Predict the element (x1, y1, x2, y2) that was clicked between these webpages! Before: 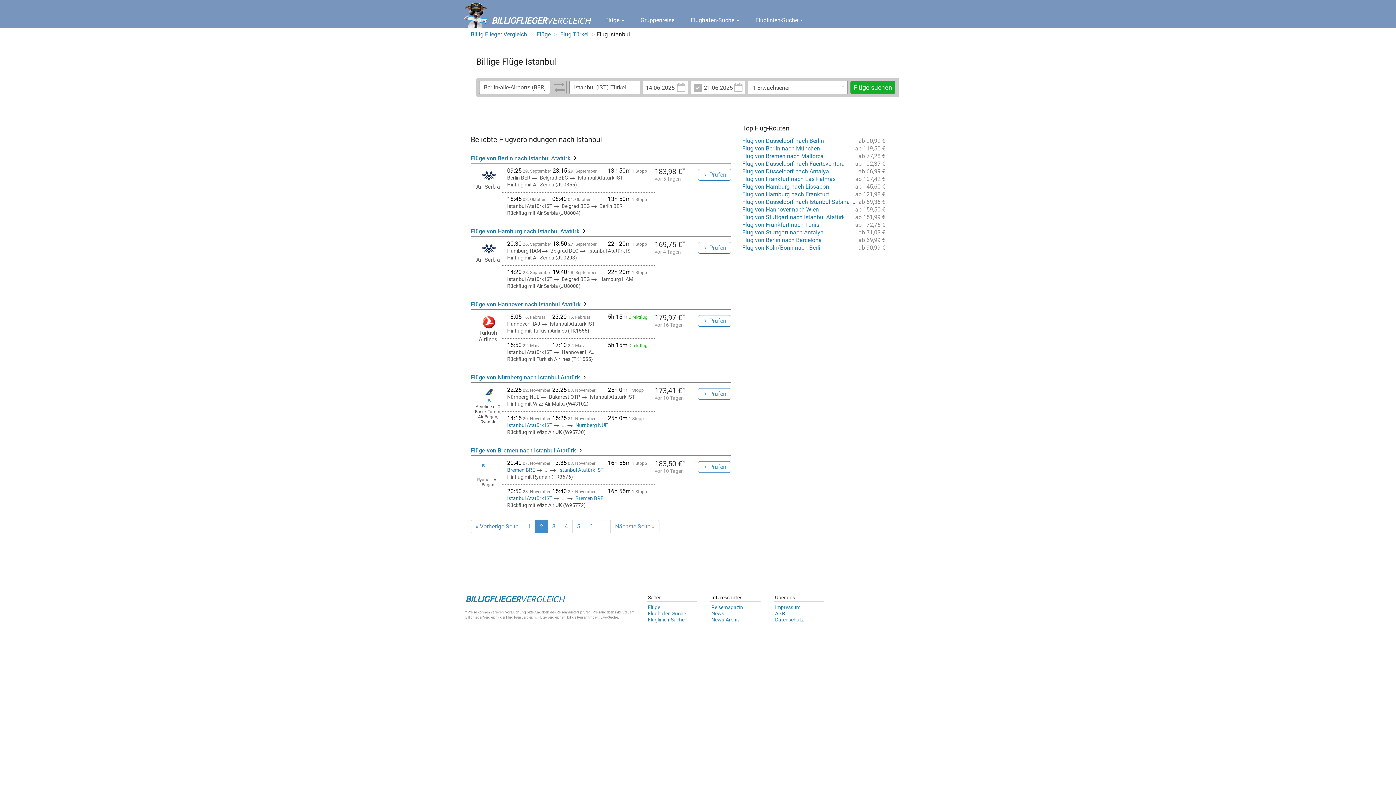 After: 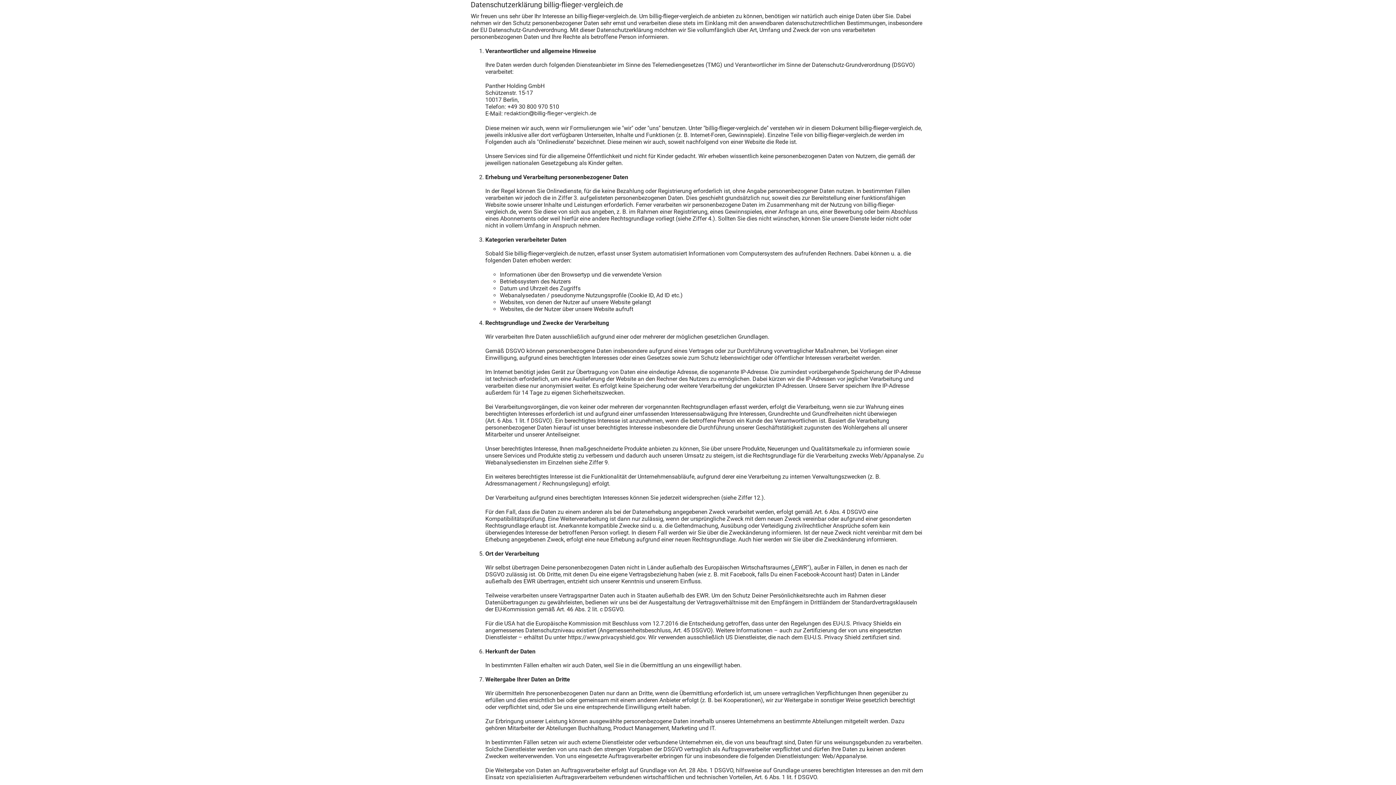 Action: bbox: (775, 617, 804, 622) label: Datenschutz